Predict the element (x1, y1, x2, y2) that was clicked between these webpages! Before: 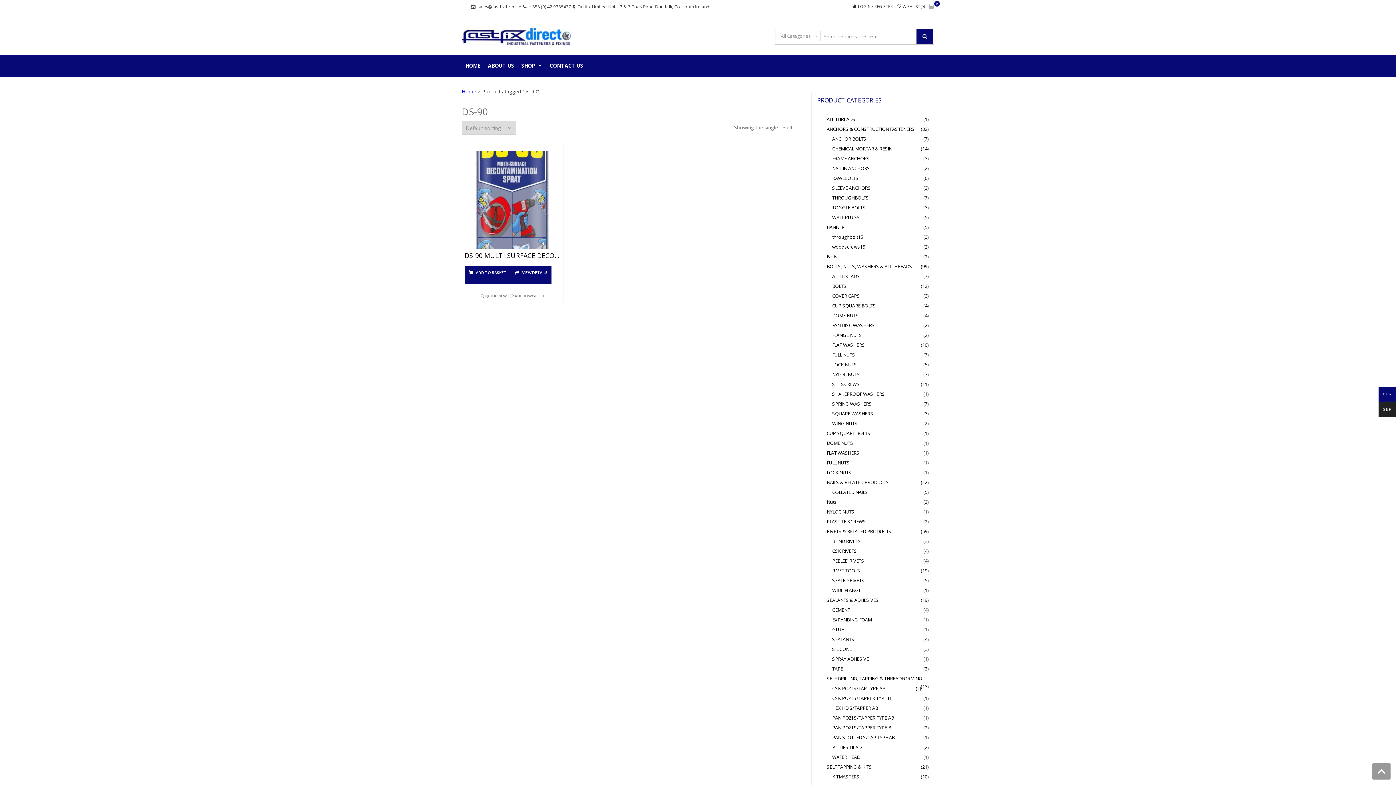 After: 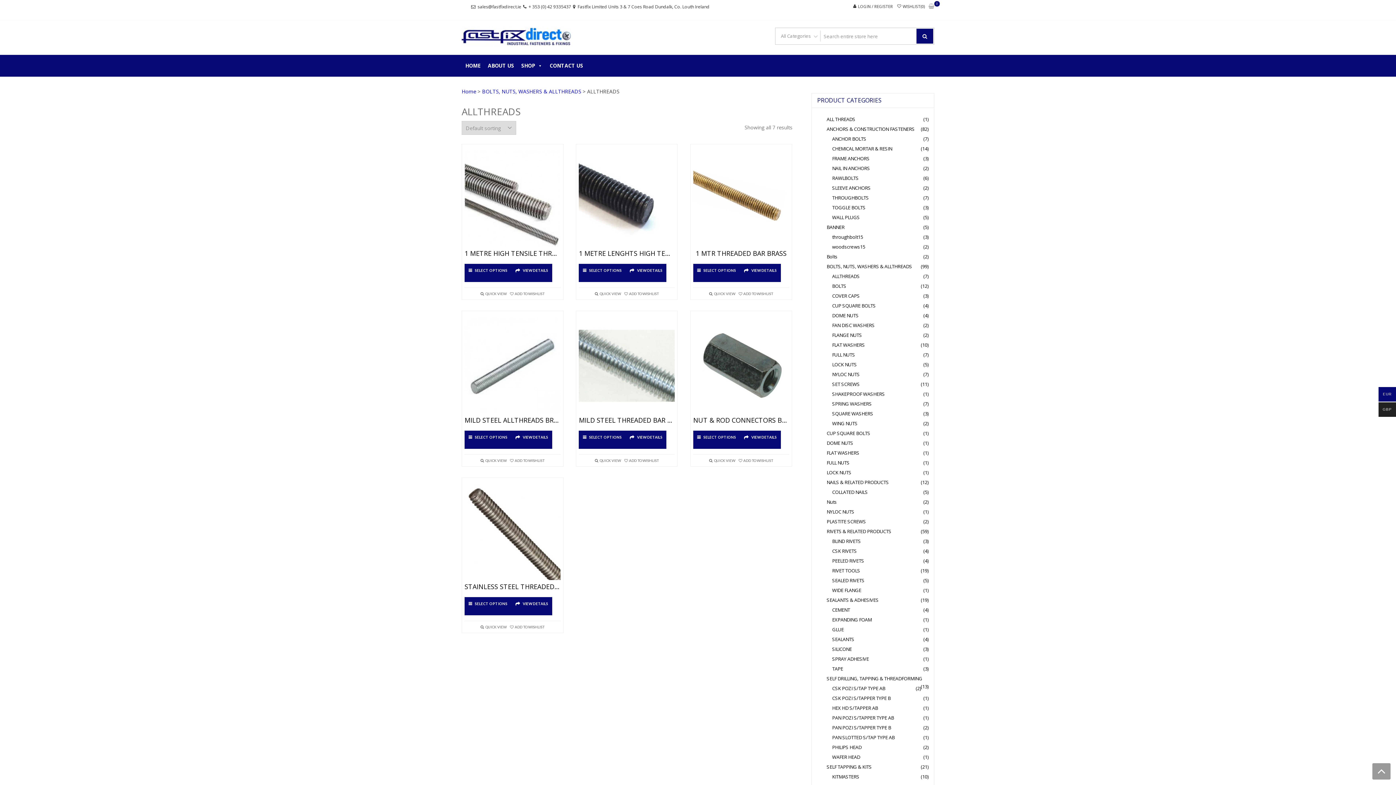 Action: bbox: (832, 273, 860, 279) label: ALLTHREADS